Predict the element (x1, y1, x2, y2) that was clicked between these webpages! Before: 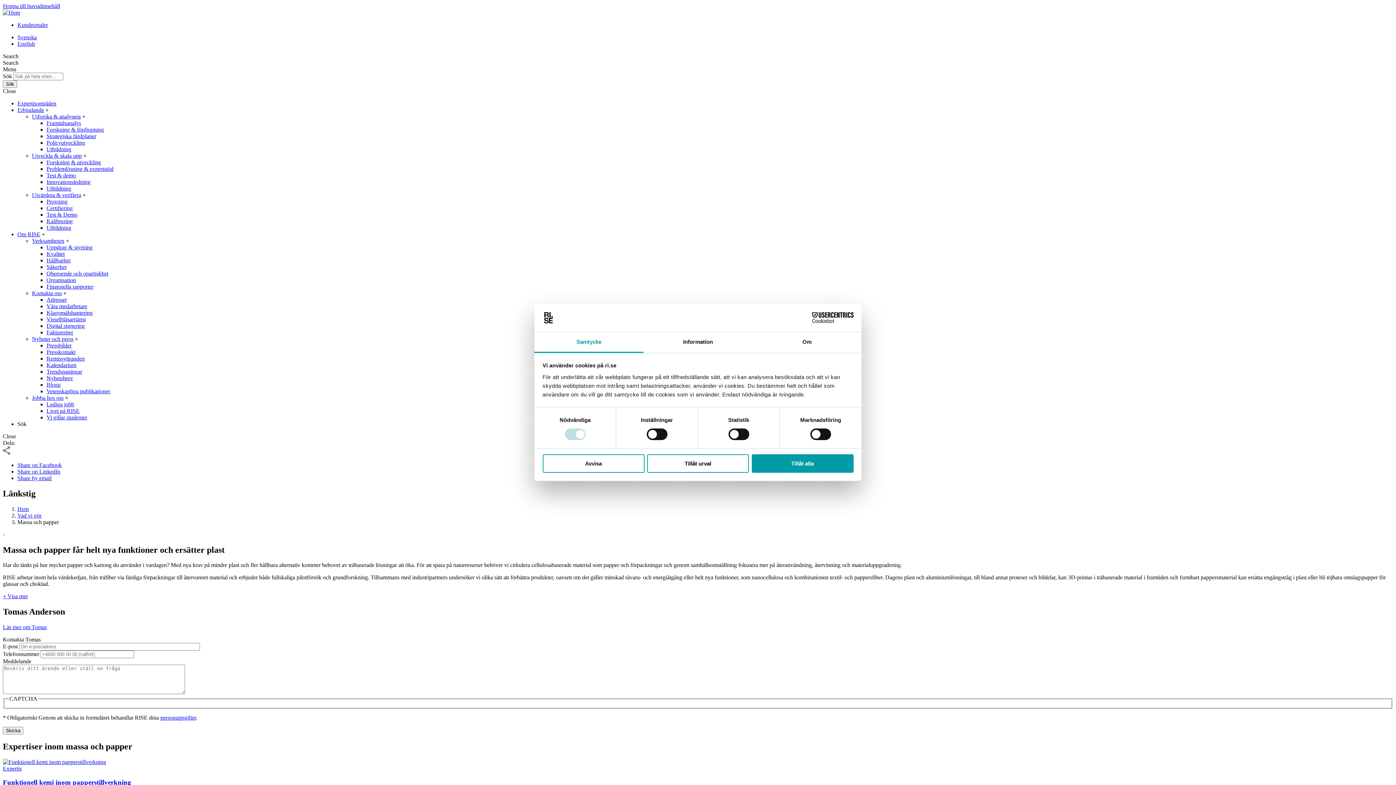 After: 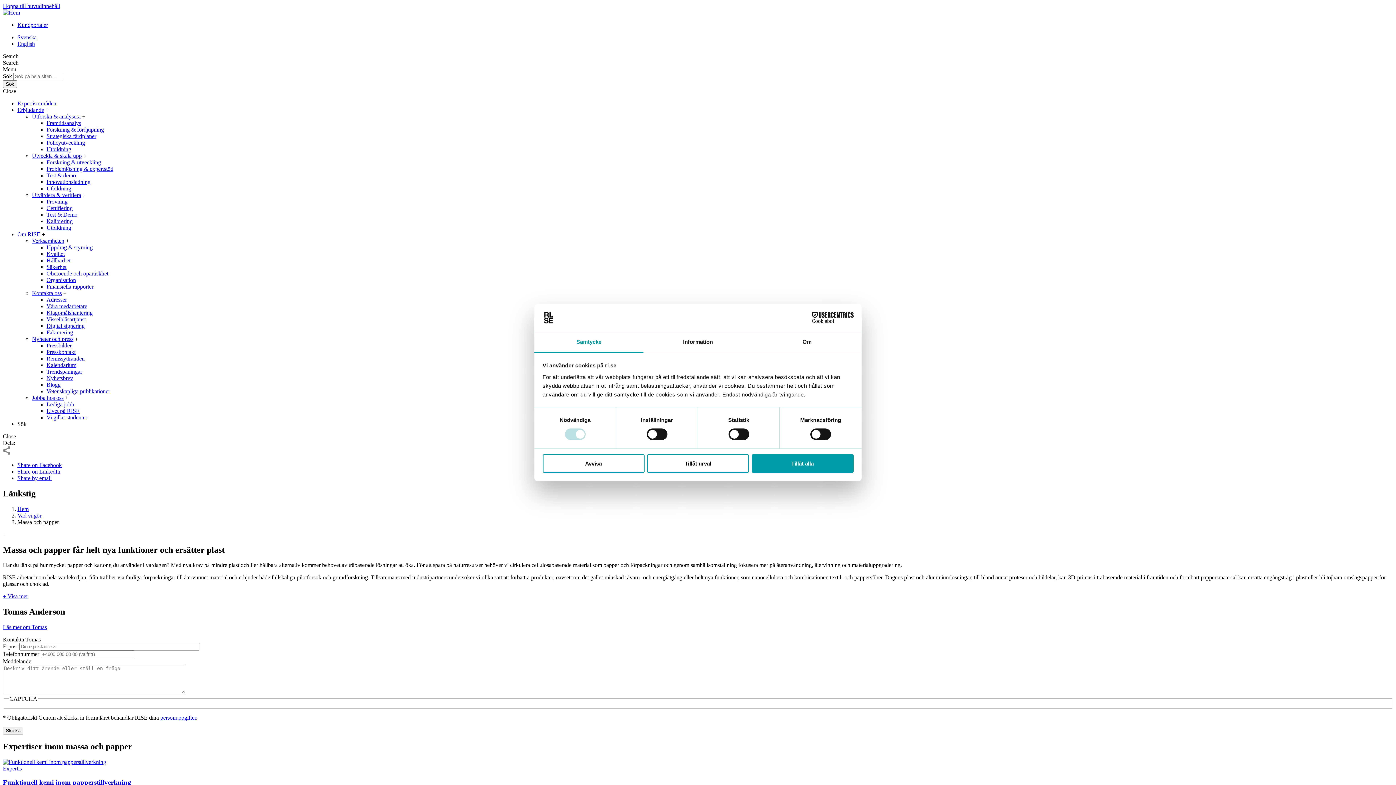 Action: bbox: (534, 332, 643, 353) label: Samtycke